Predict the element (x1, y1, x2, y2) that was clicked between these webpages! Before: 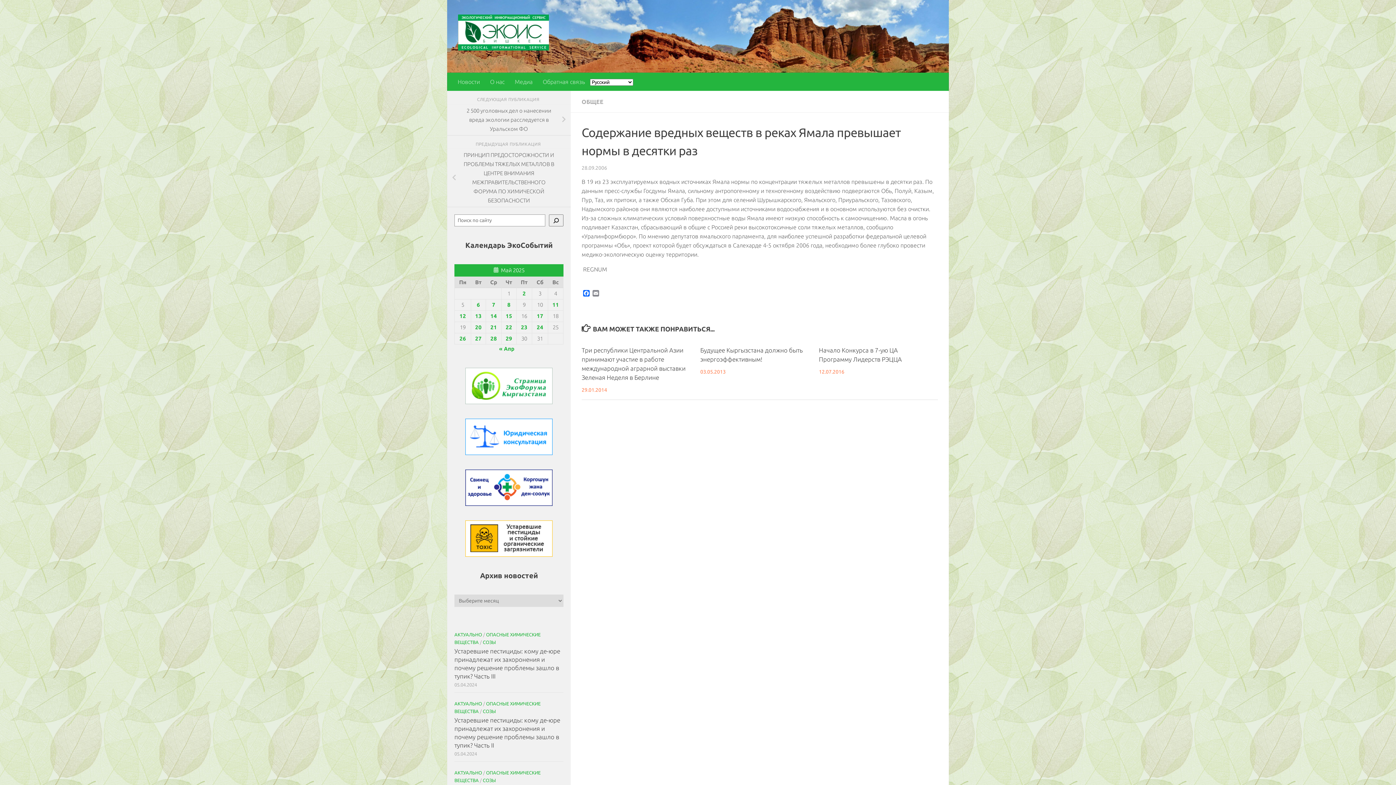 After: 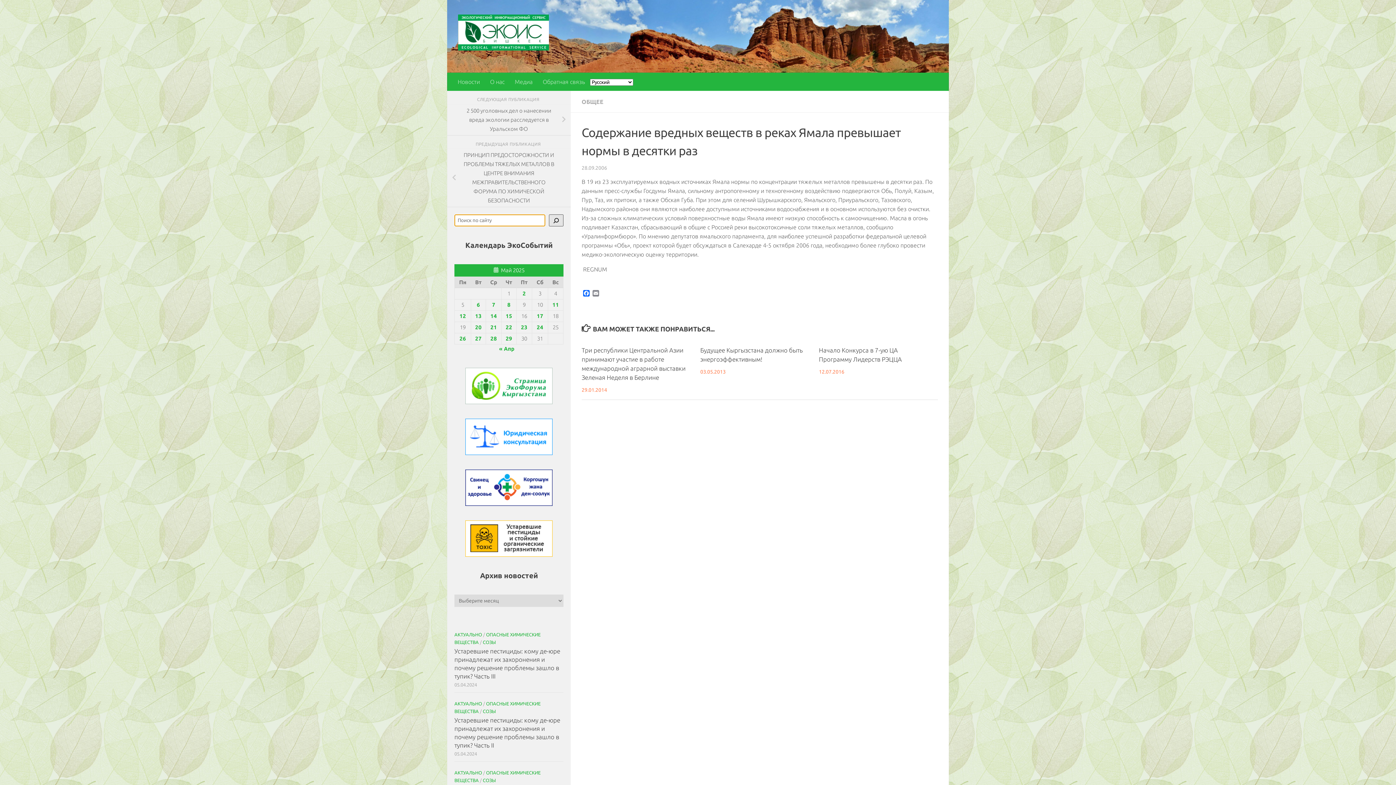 Action: bbox: (549, 214, 563, 226) label: Поиск